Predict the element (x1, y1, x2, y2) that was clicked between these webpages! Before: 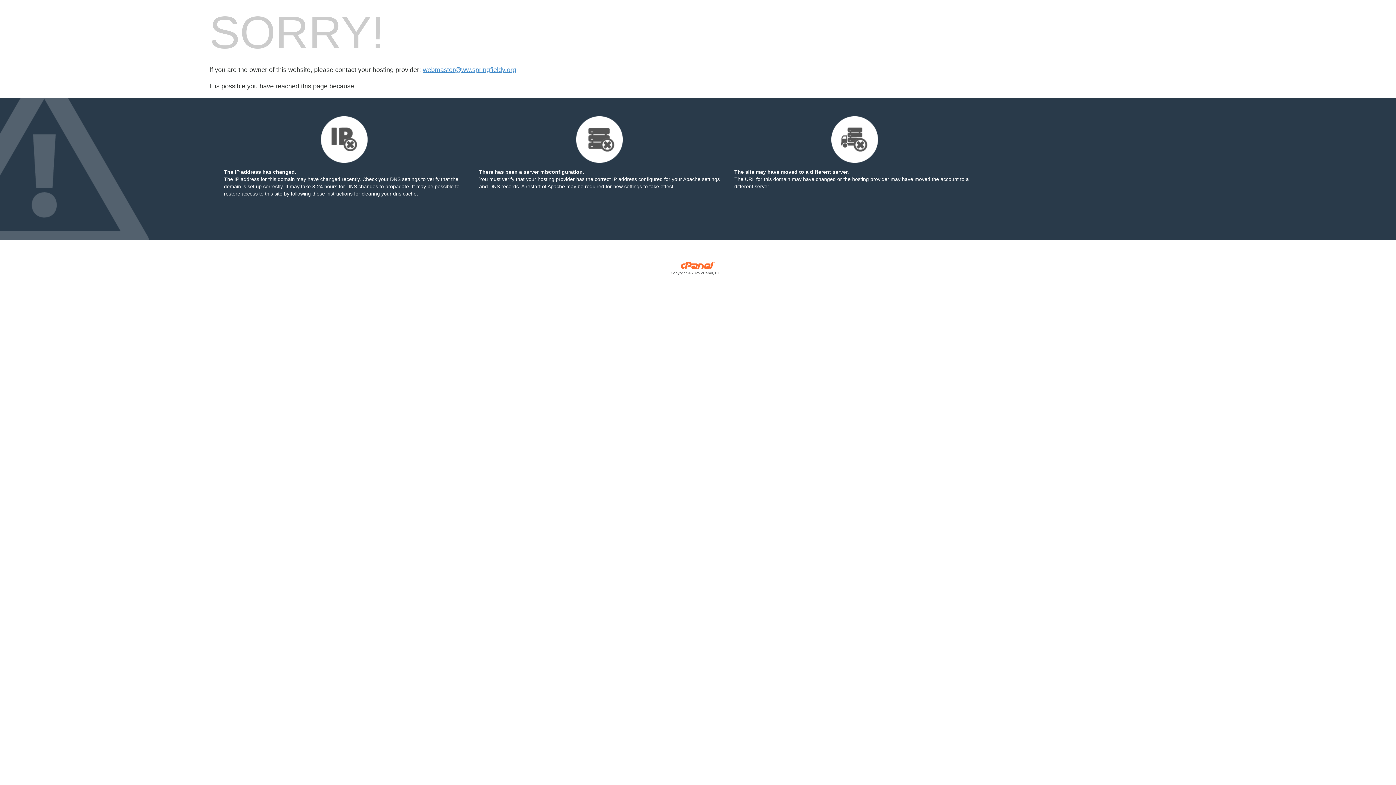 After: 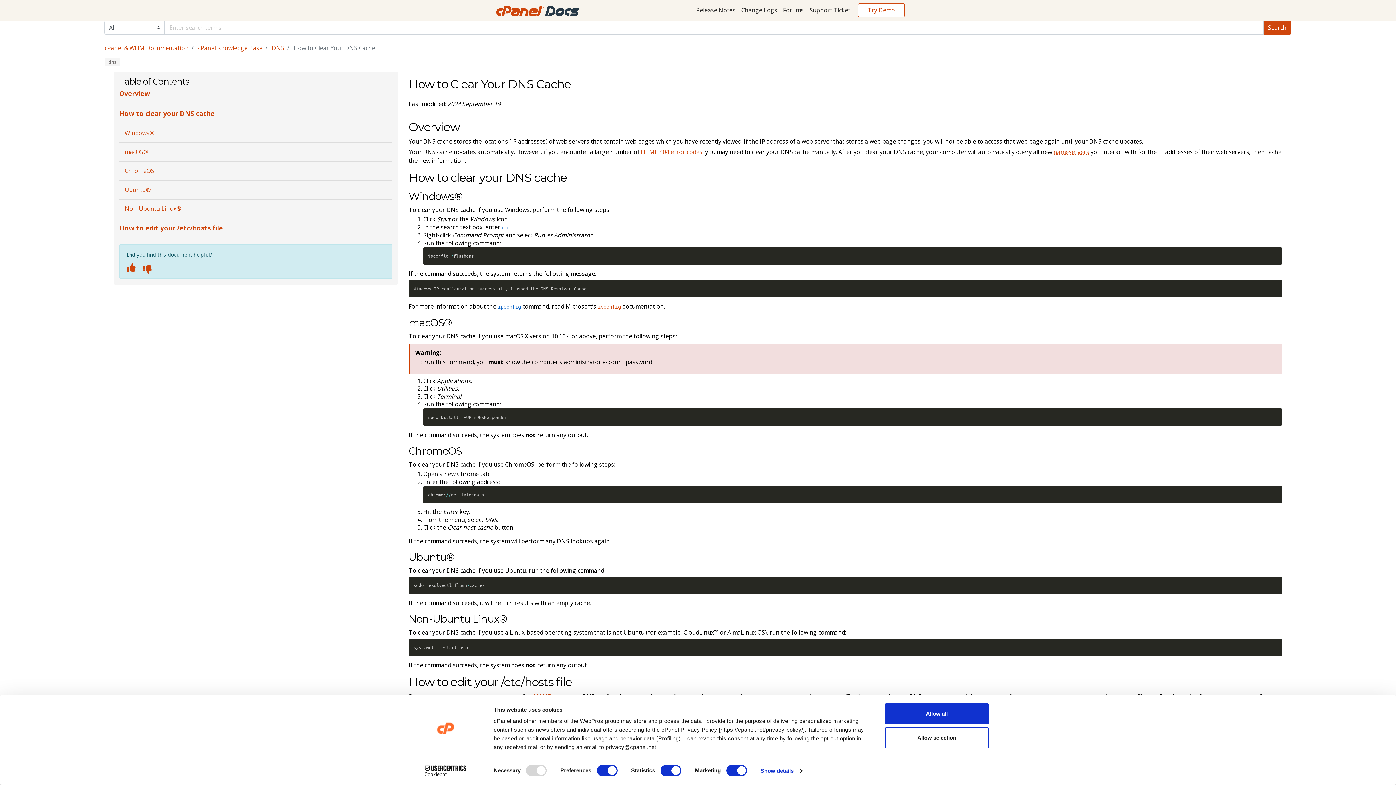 Action: bbox: (290, 190, 352, 196) label: following these instructions